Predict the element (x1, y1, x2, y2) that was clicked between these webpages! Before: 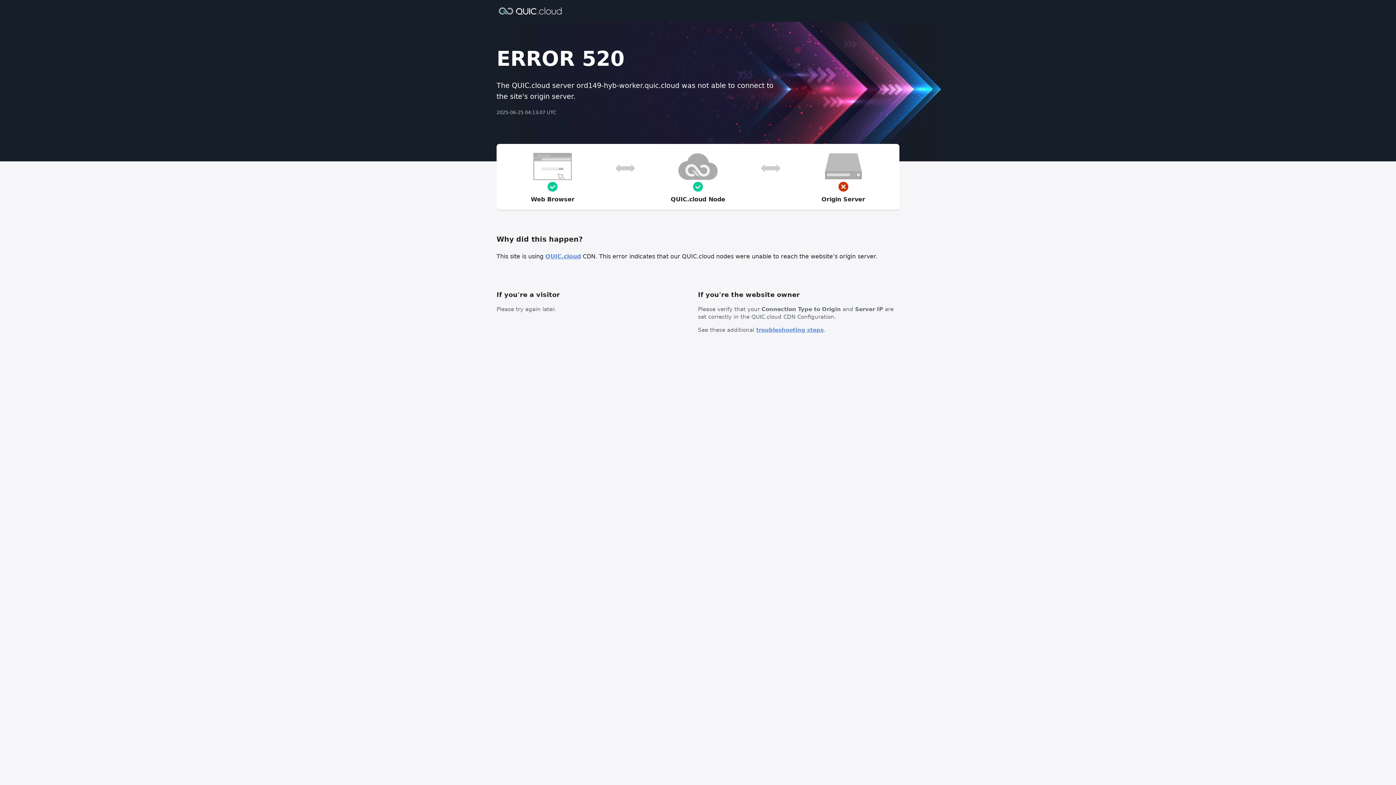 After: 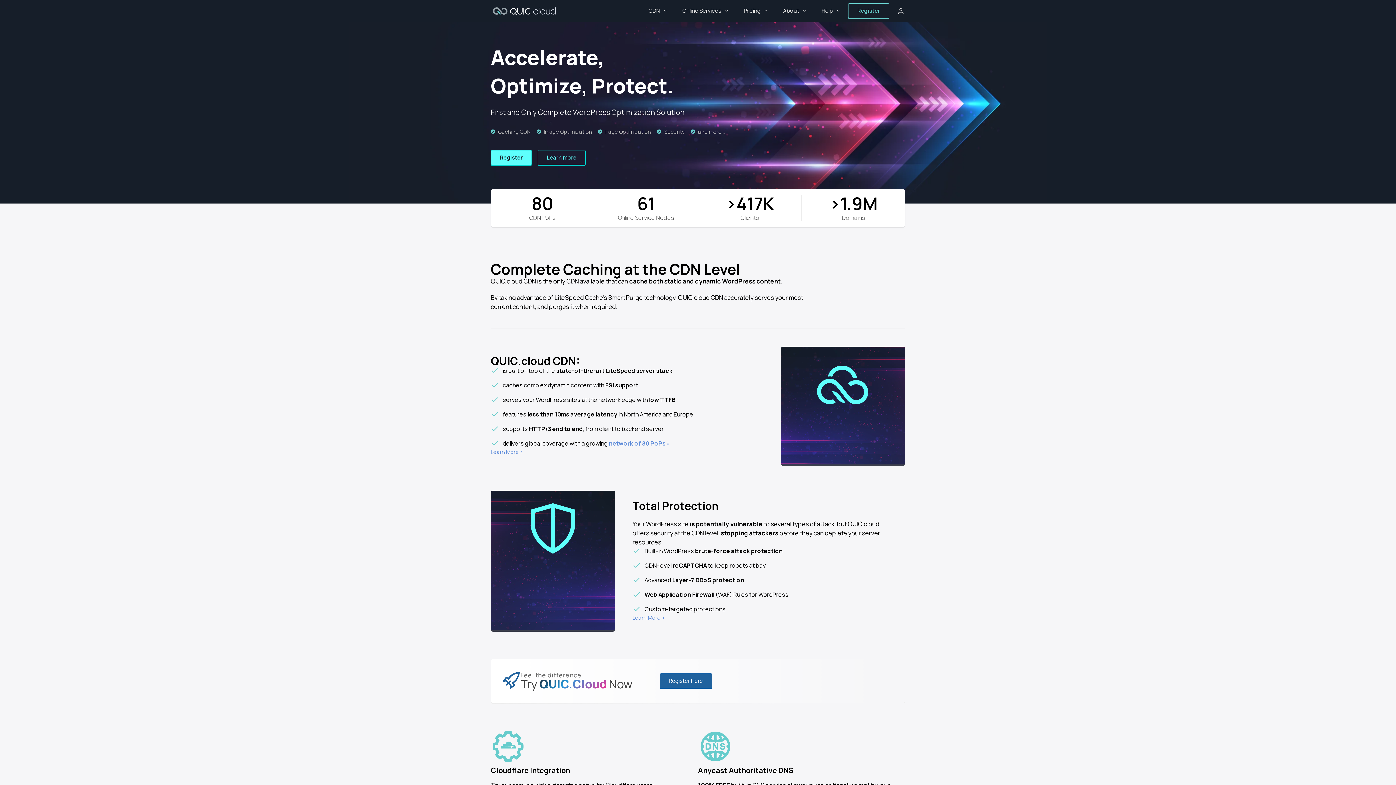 Action: bbox: (496, 6, 564, 14)